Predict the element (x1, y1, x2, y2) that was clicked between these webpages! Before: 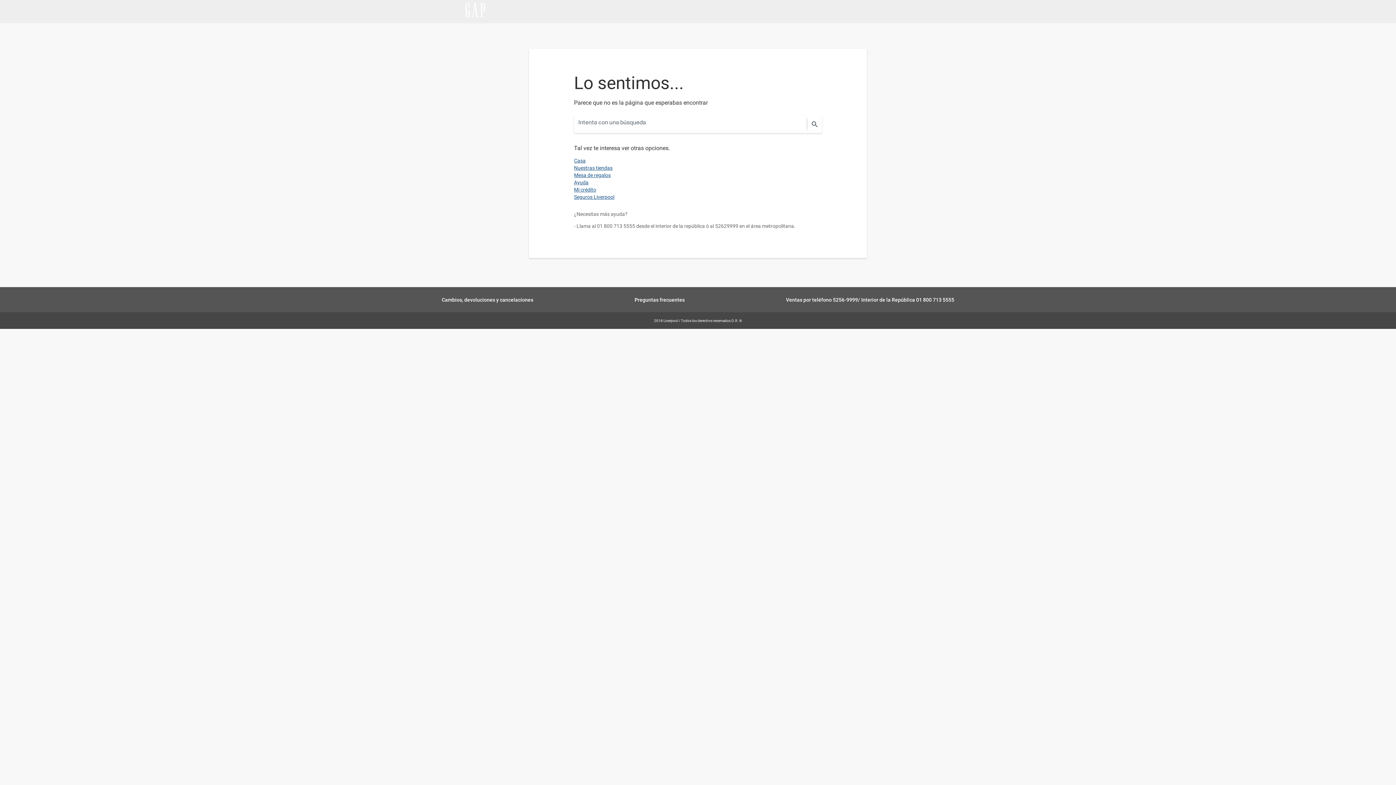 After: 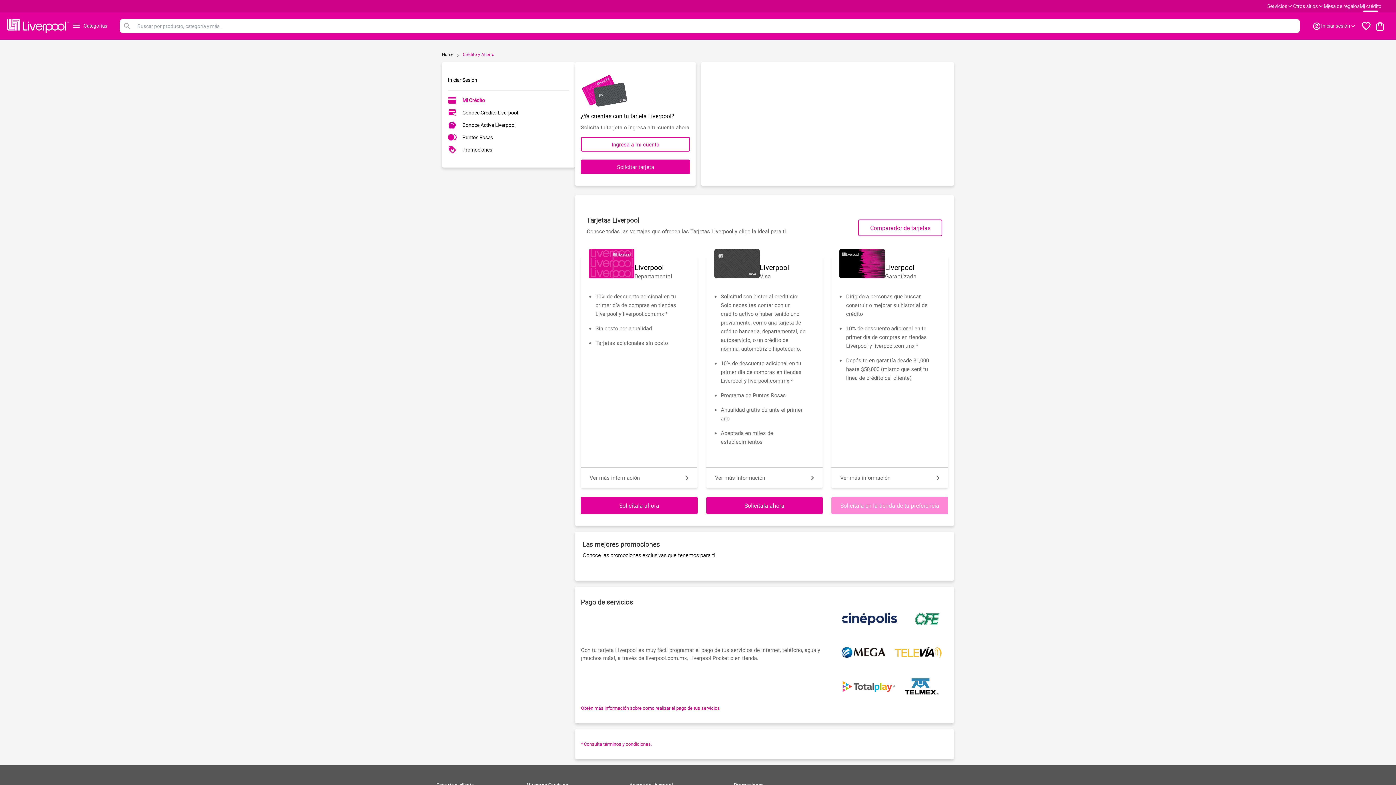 Action: bbox: (574, 186, 596, 193) label: Mi crédito